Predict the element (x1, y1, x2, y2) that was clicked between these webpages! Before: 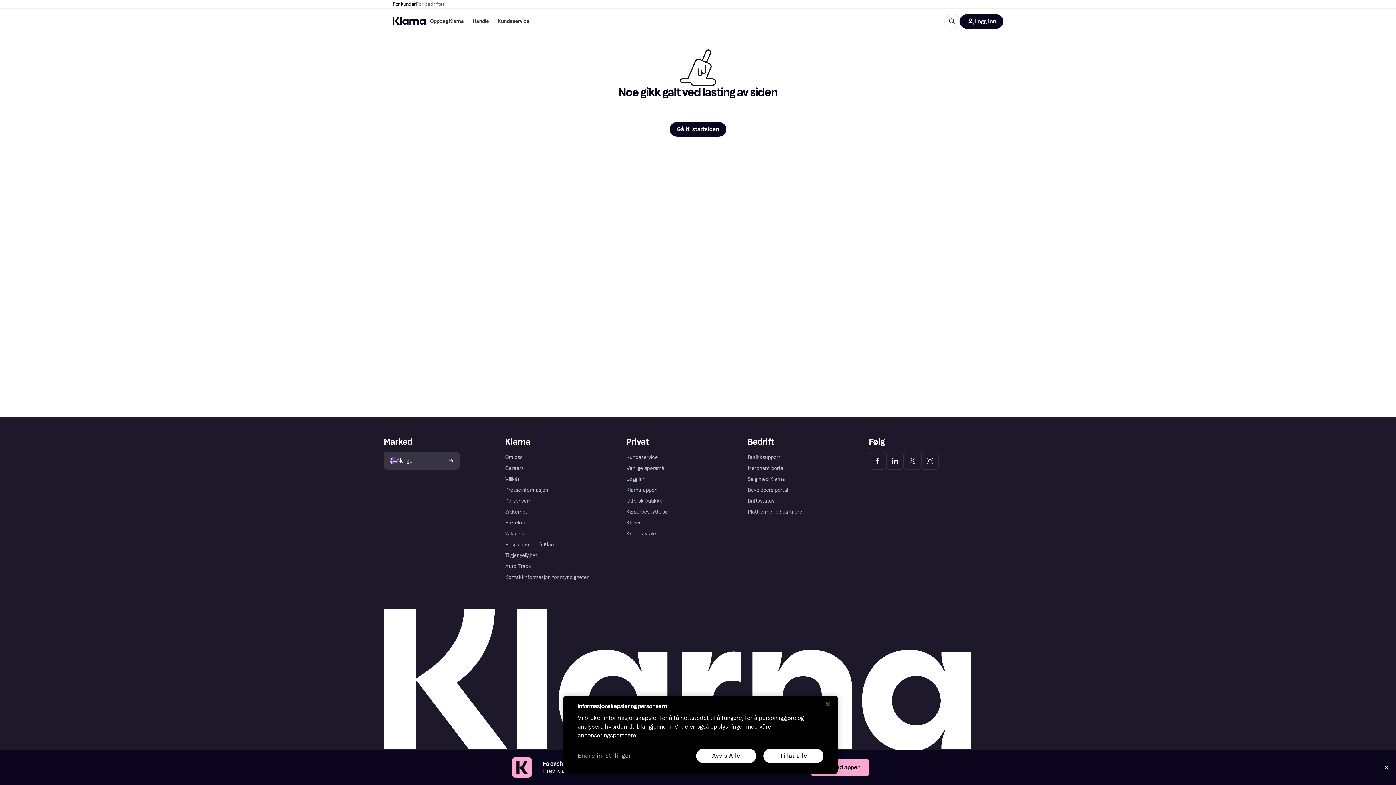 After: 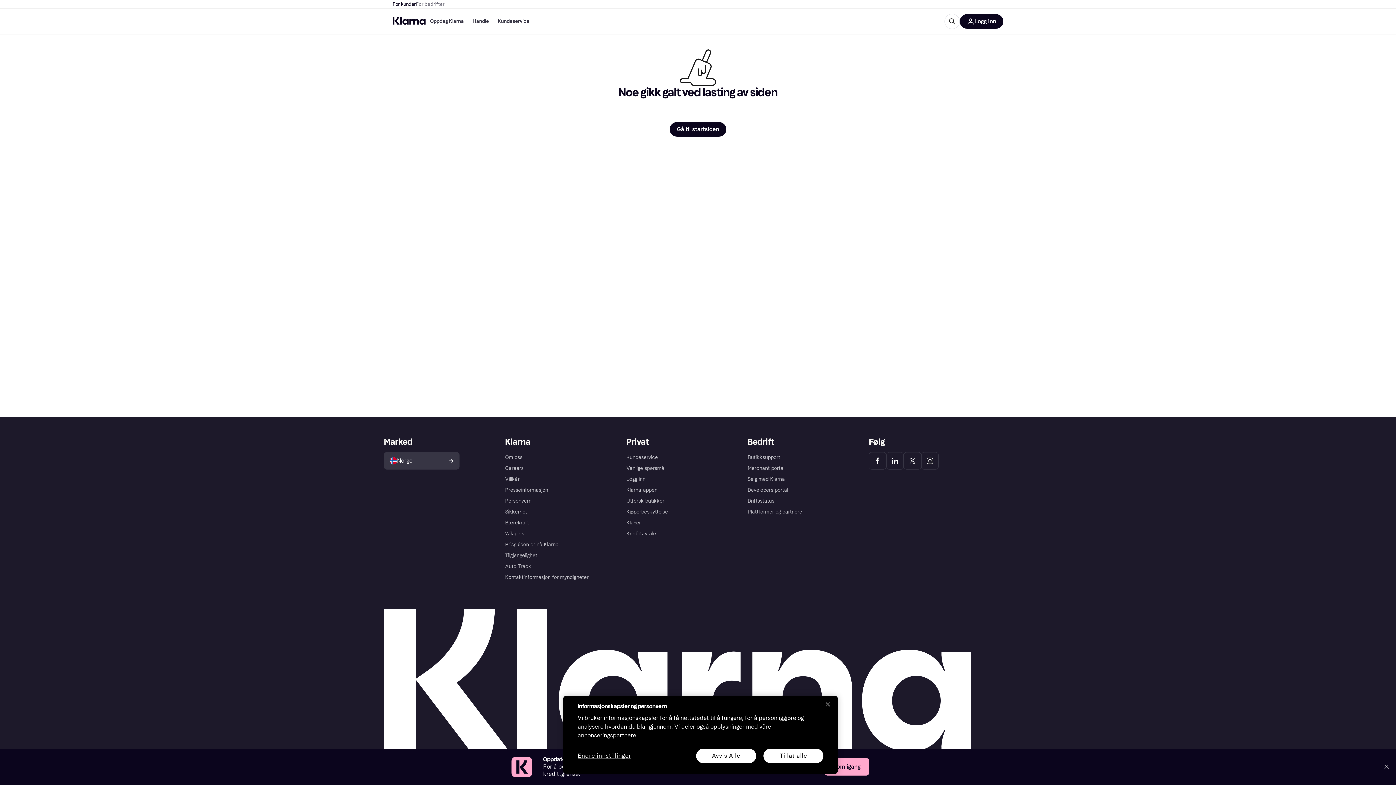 Action: bbox: (392, 0, 416, 8) label: For kunder